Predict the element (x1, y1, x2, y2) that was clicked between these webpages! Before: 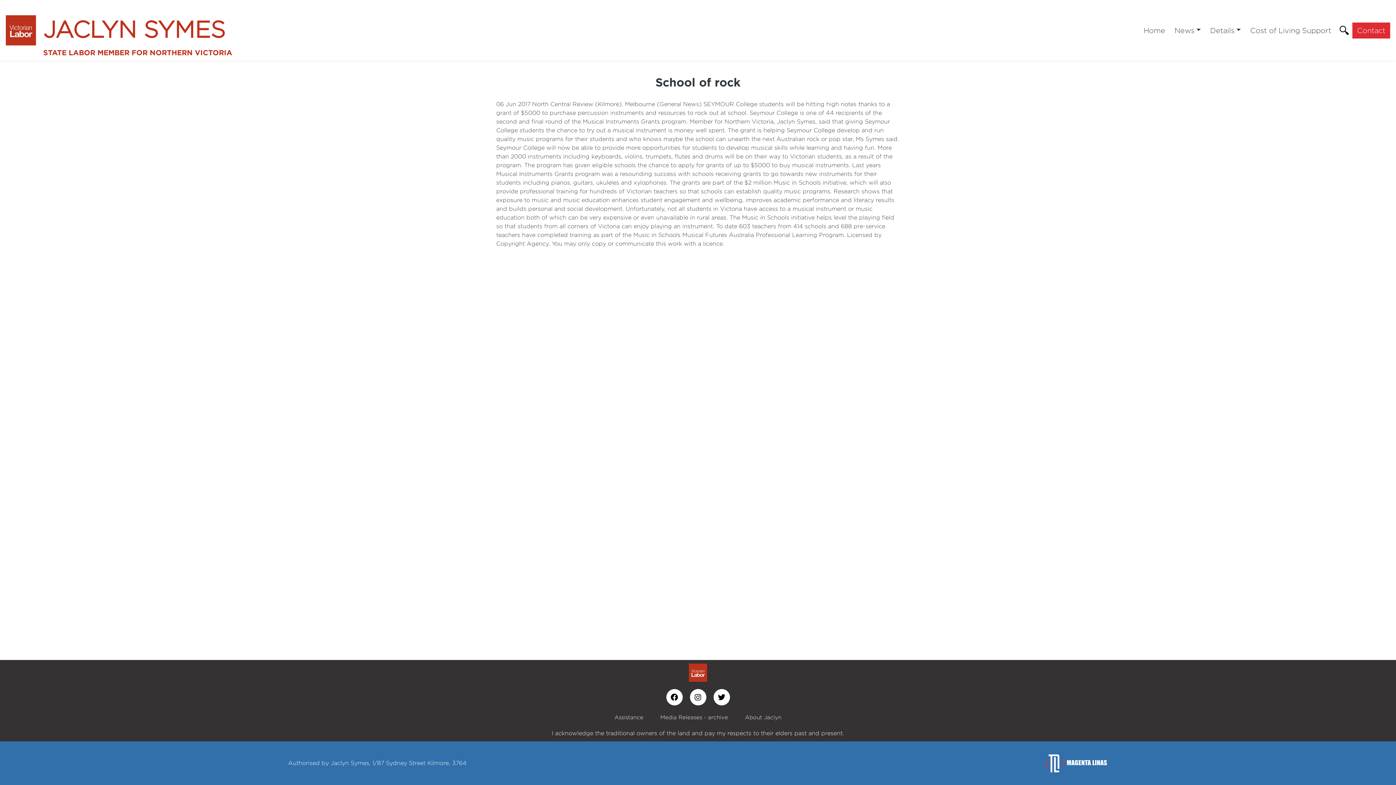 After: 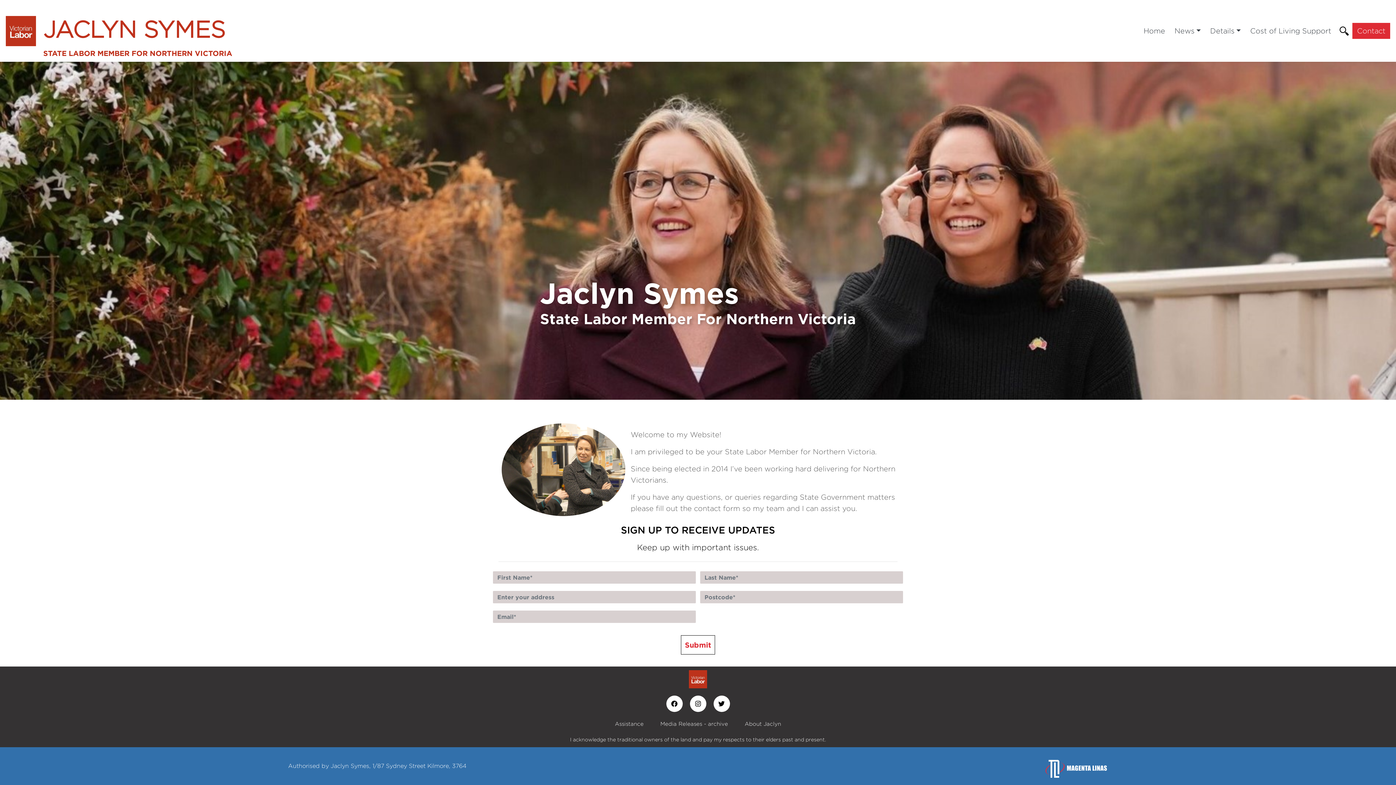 Action: bbox: (5, 15, 36, 45)